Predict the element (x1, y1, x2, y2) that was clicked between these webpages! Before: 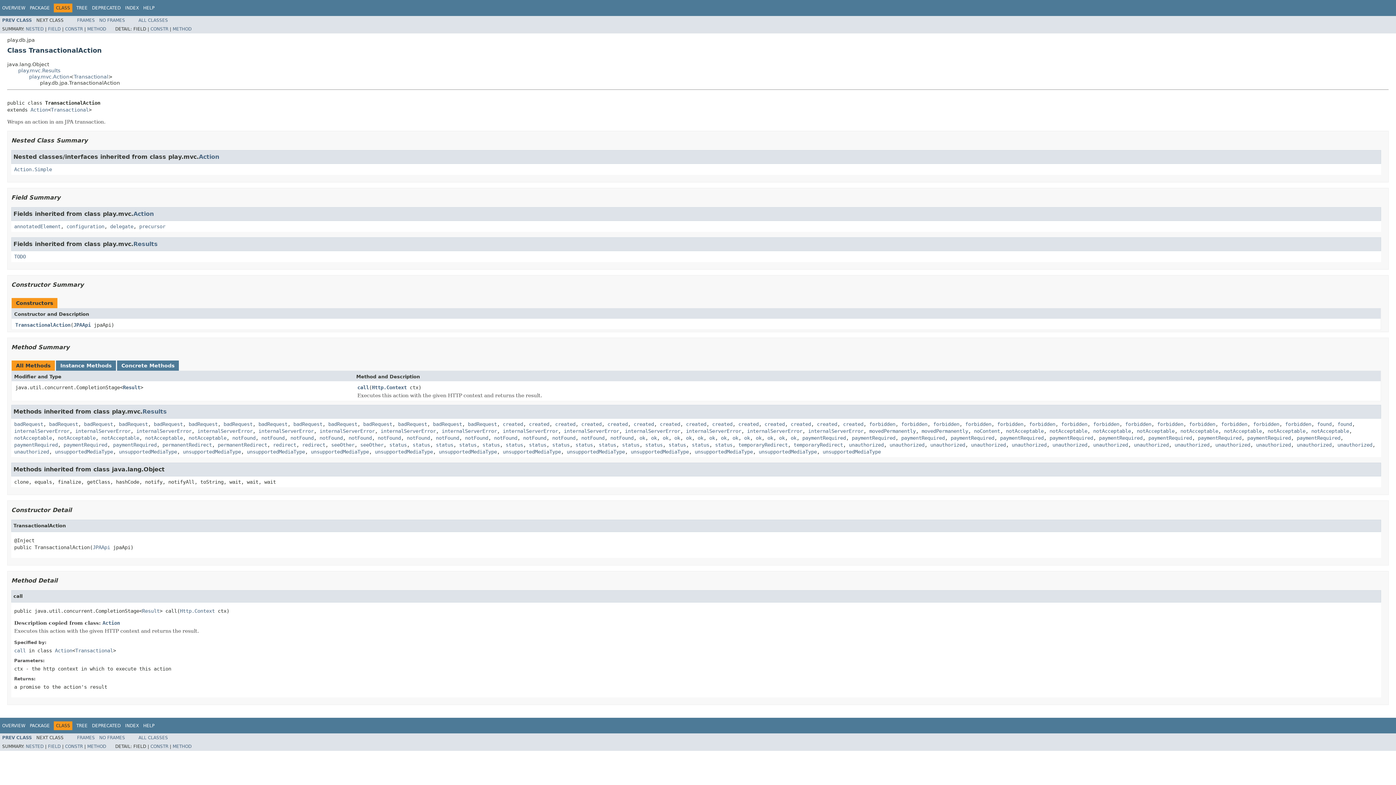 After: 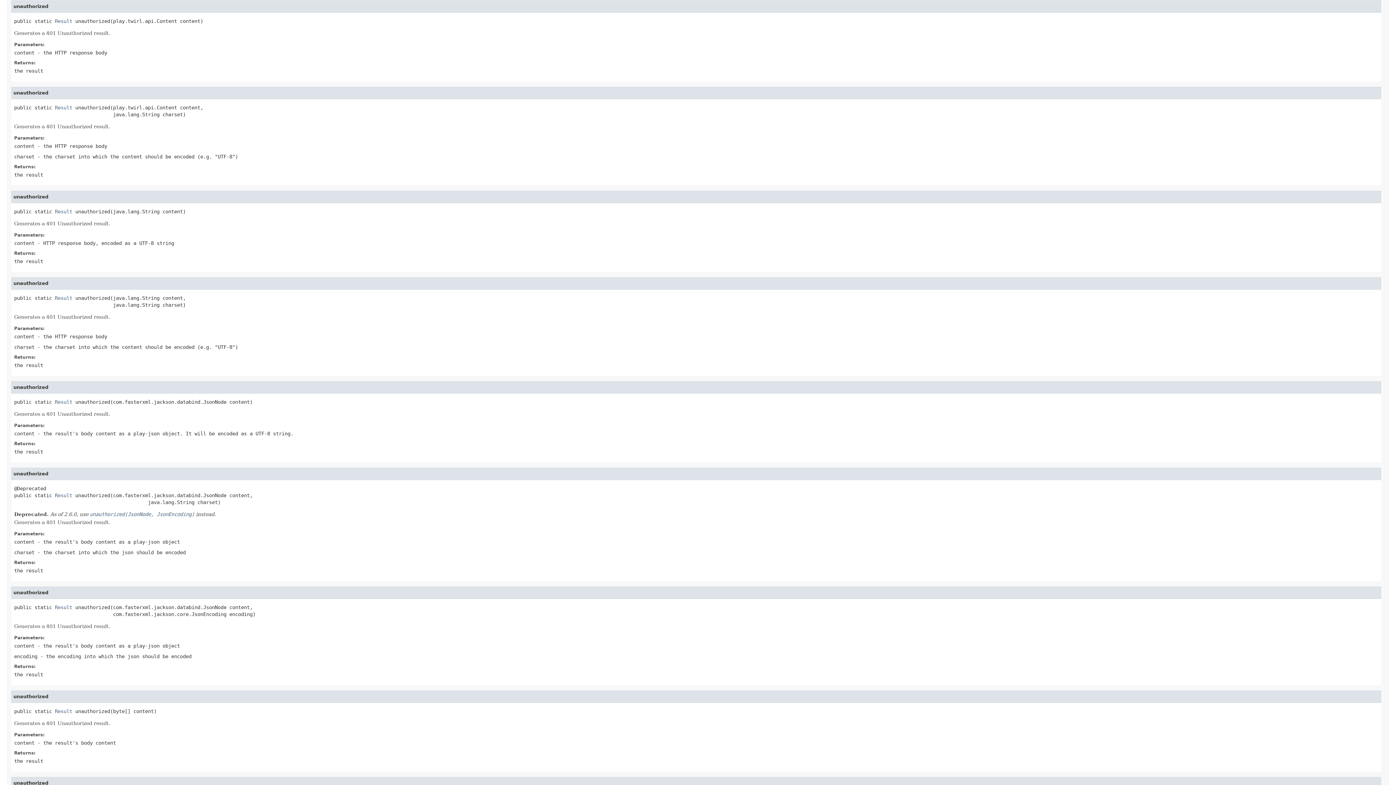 Action: bbox: (930, 442, 965, 447) label: unauthorized